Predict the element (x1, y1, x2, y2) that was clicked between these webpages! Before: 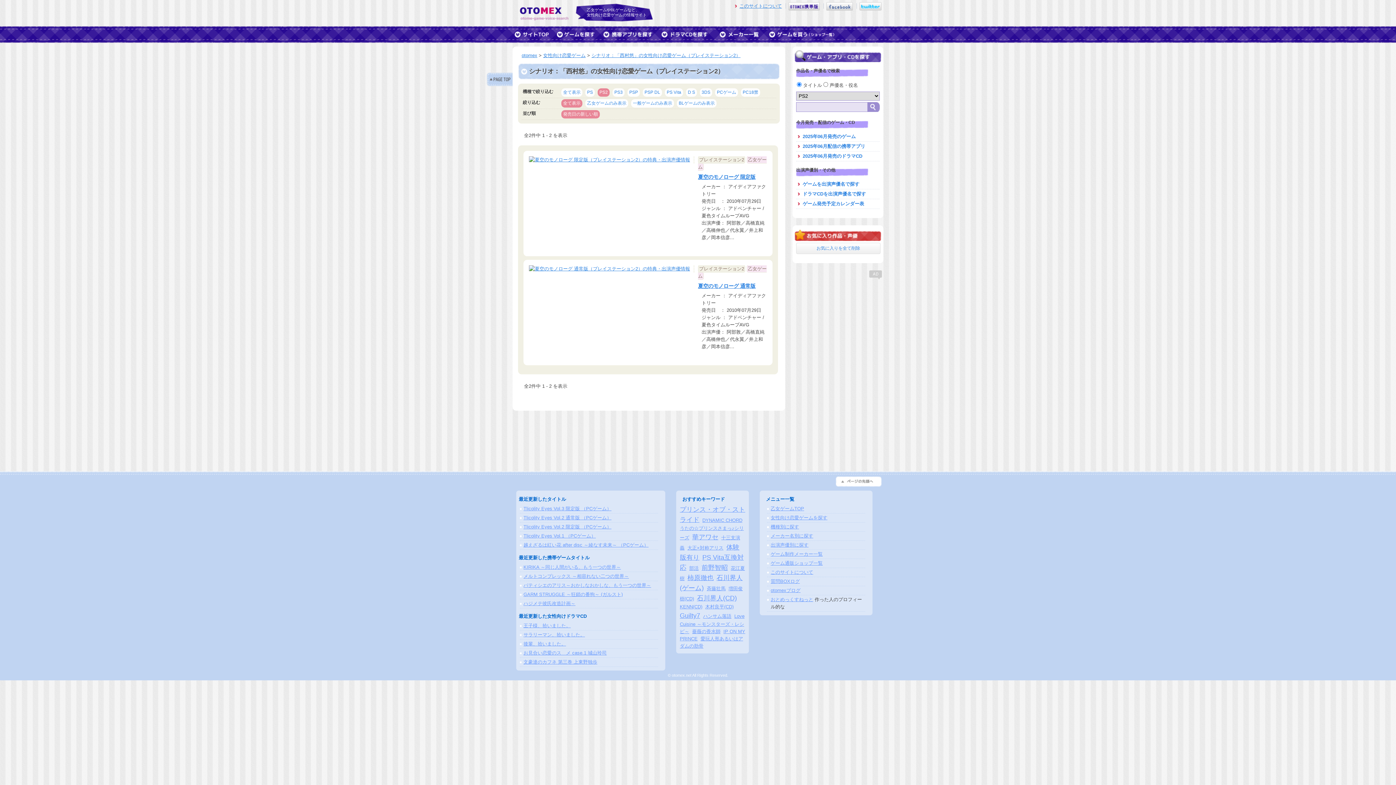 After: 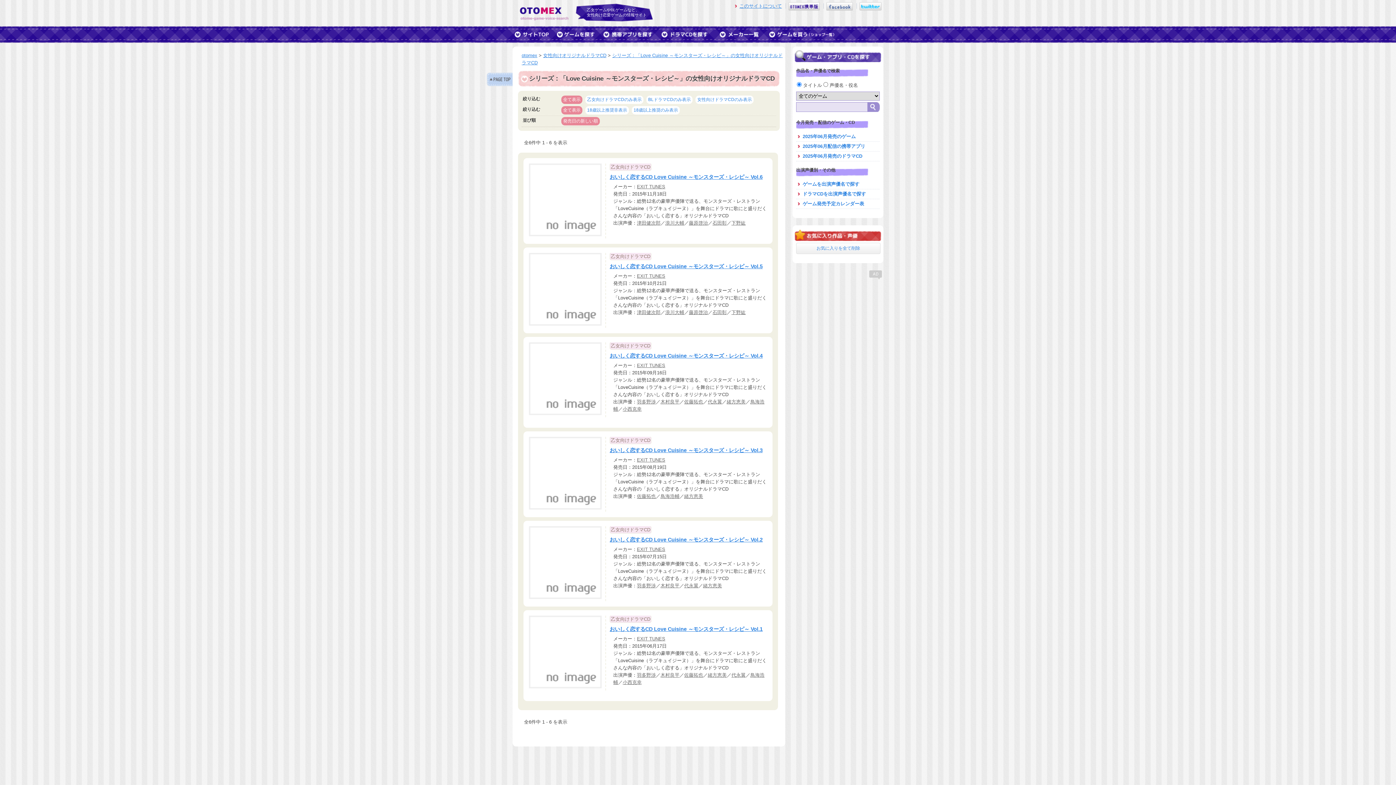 Action: label: Love Cuisine ～モンスターズ・レシピ～ bbox: (680, 613, 744, 634)